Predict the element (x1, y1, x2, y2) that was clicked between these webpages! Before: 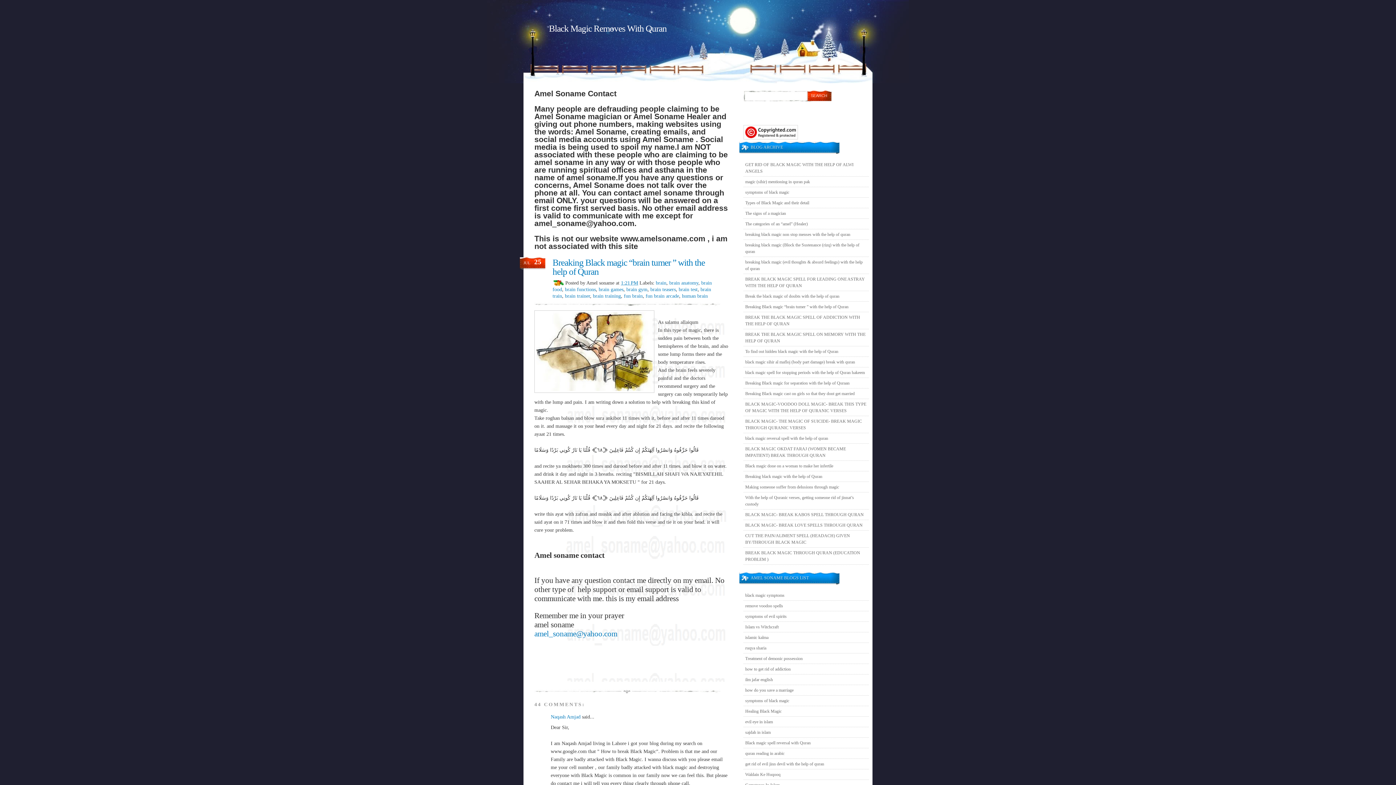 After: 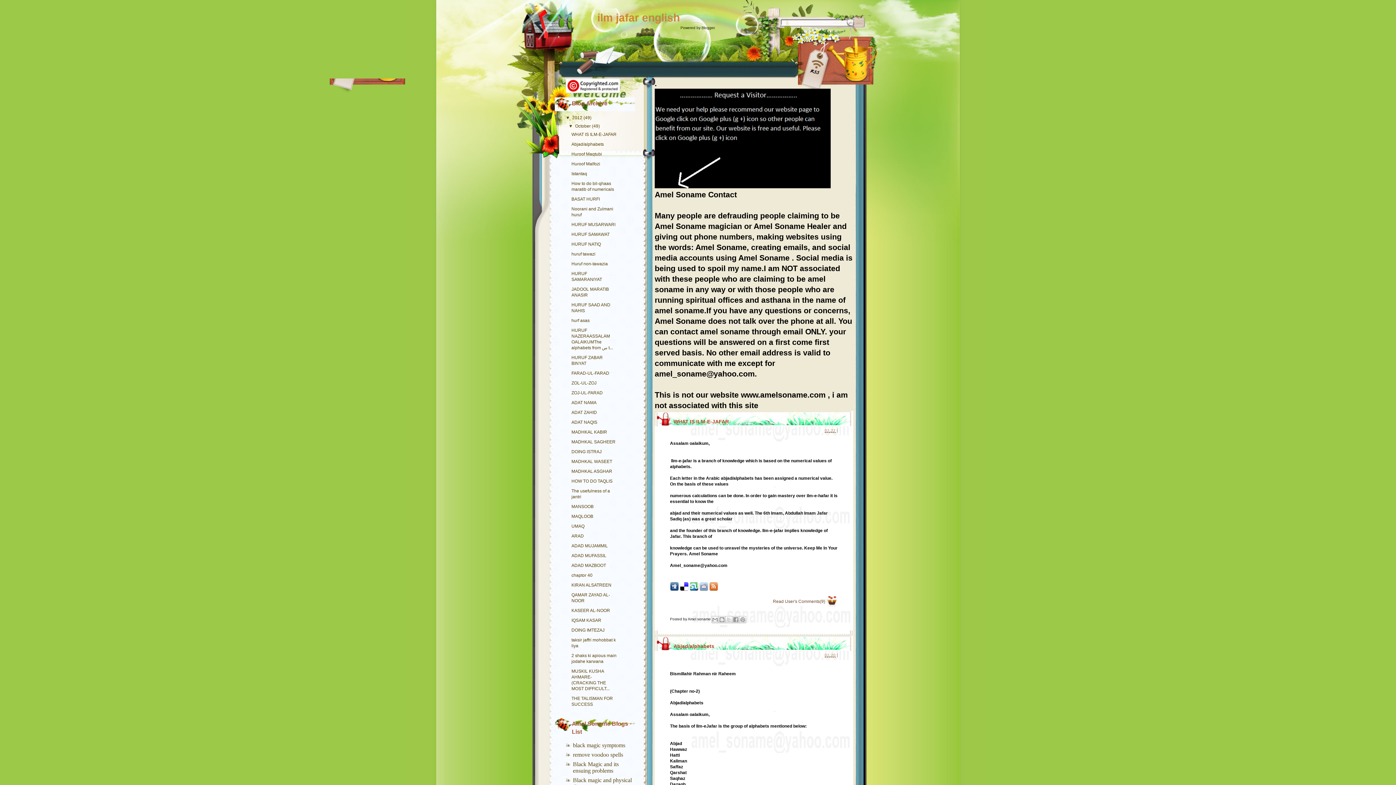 Action: label: ilm jafar english bbox: (745, 677, 773, 682)